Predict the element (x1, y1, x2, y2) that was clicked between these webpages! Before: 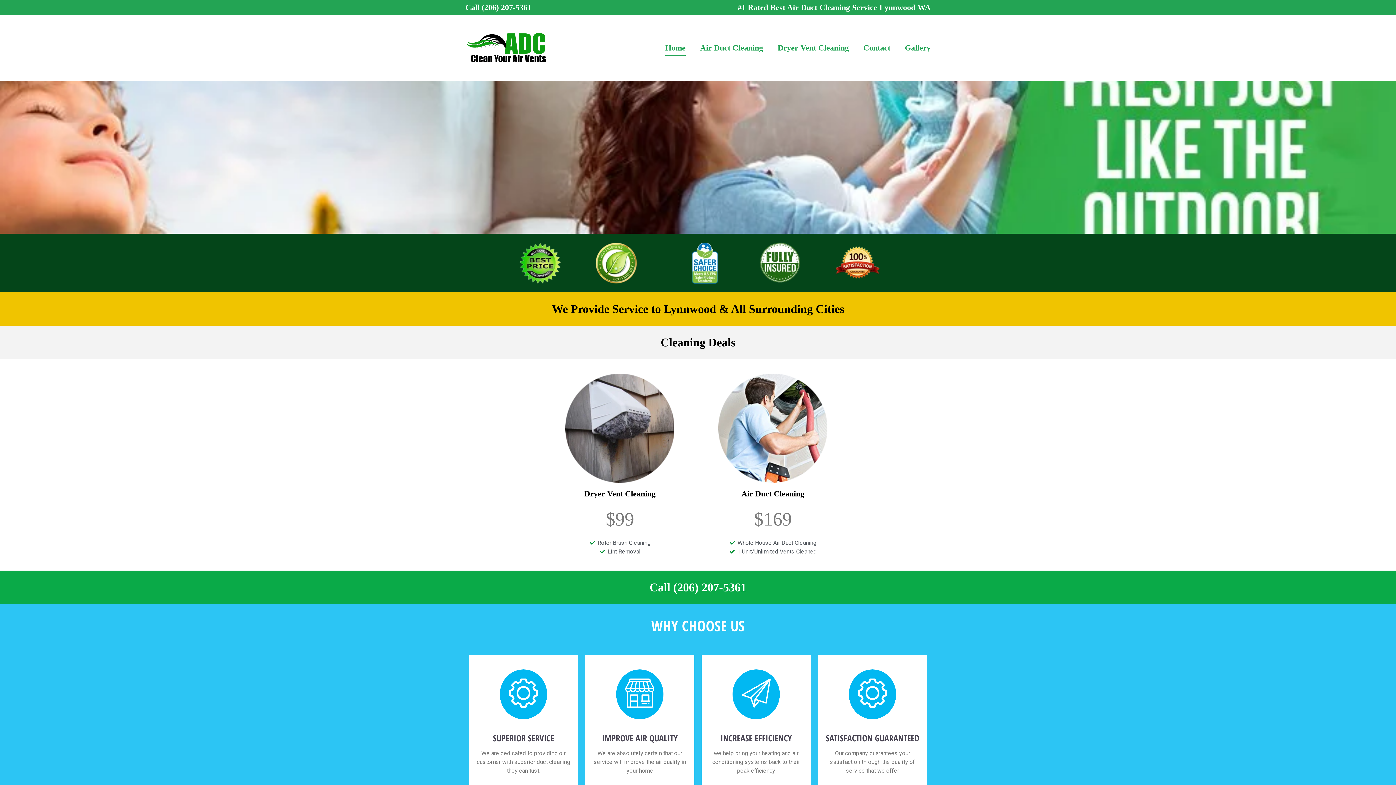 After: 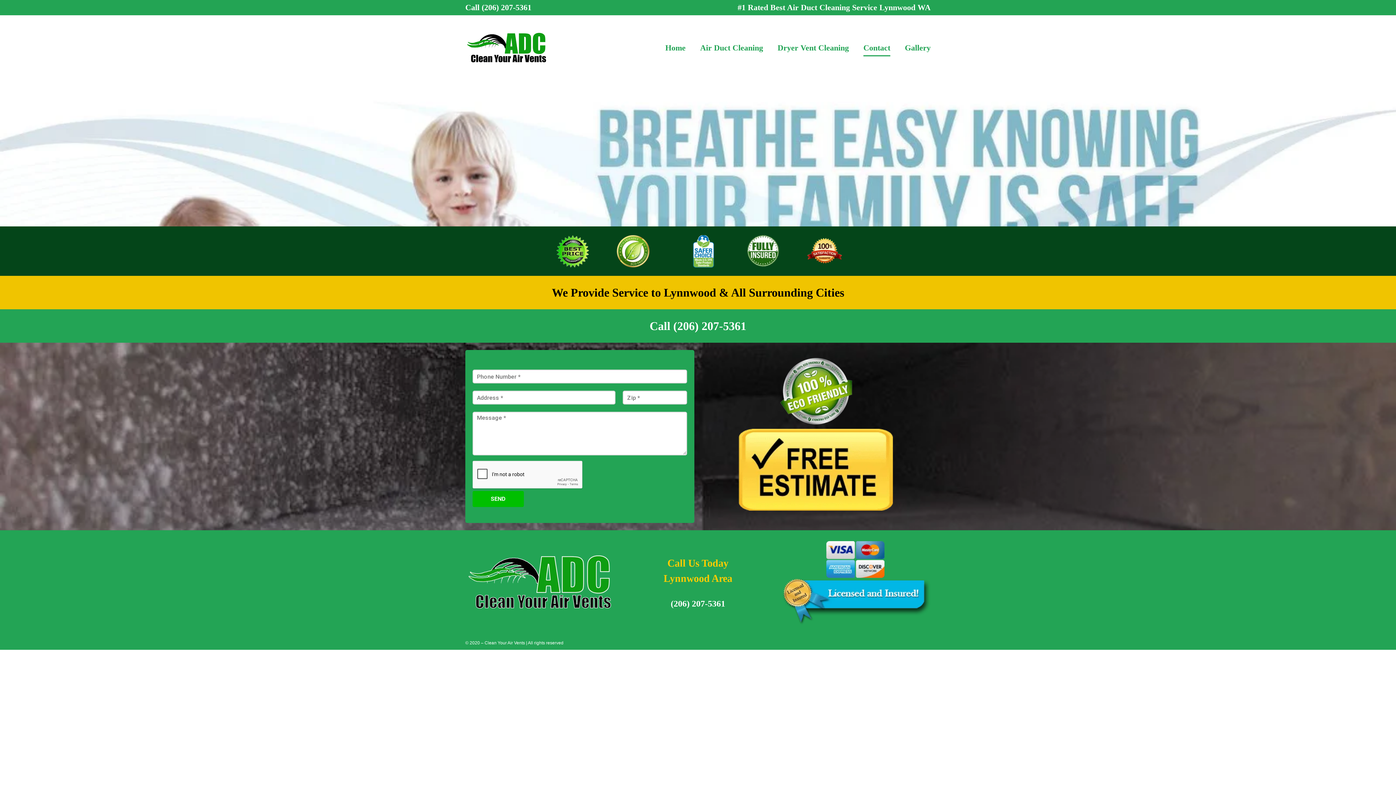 Action: bbox: (863, 39, 890, 56) label: Contact